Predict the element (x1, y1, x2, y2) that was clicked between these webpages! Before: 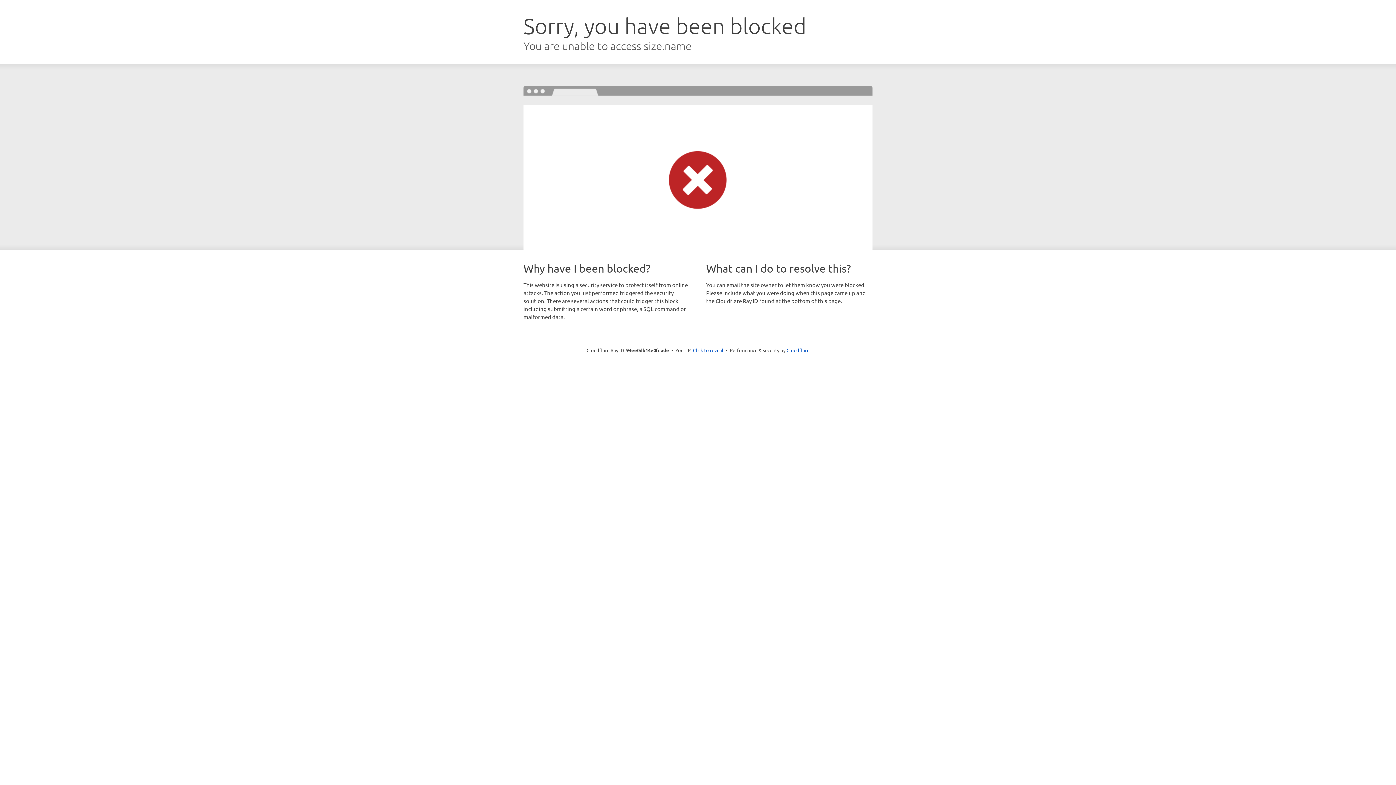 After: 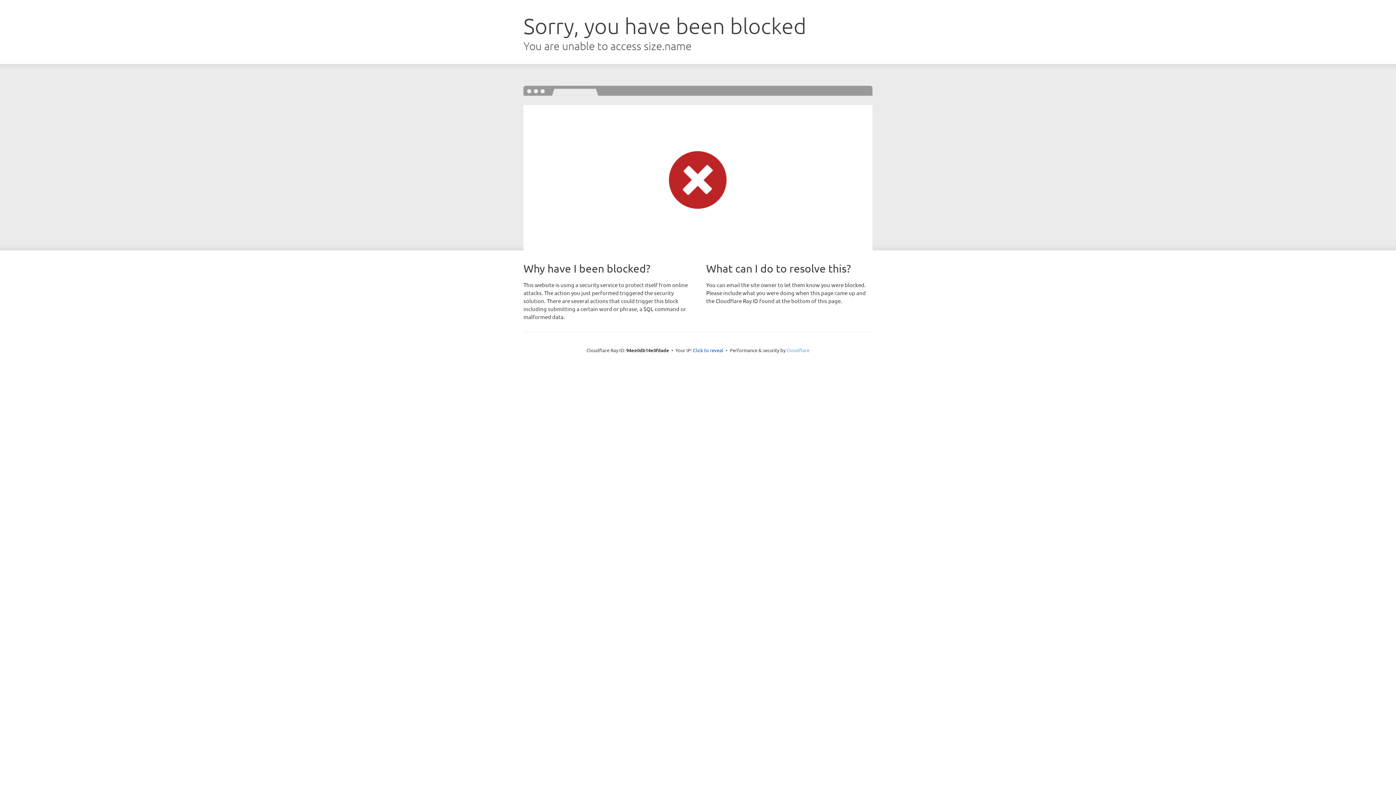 Action: bbox: (786, 347, 809, 353) label: Cloudflare